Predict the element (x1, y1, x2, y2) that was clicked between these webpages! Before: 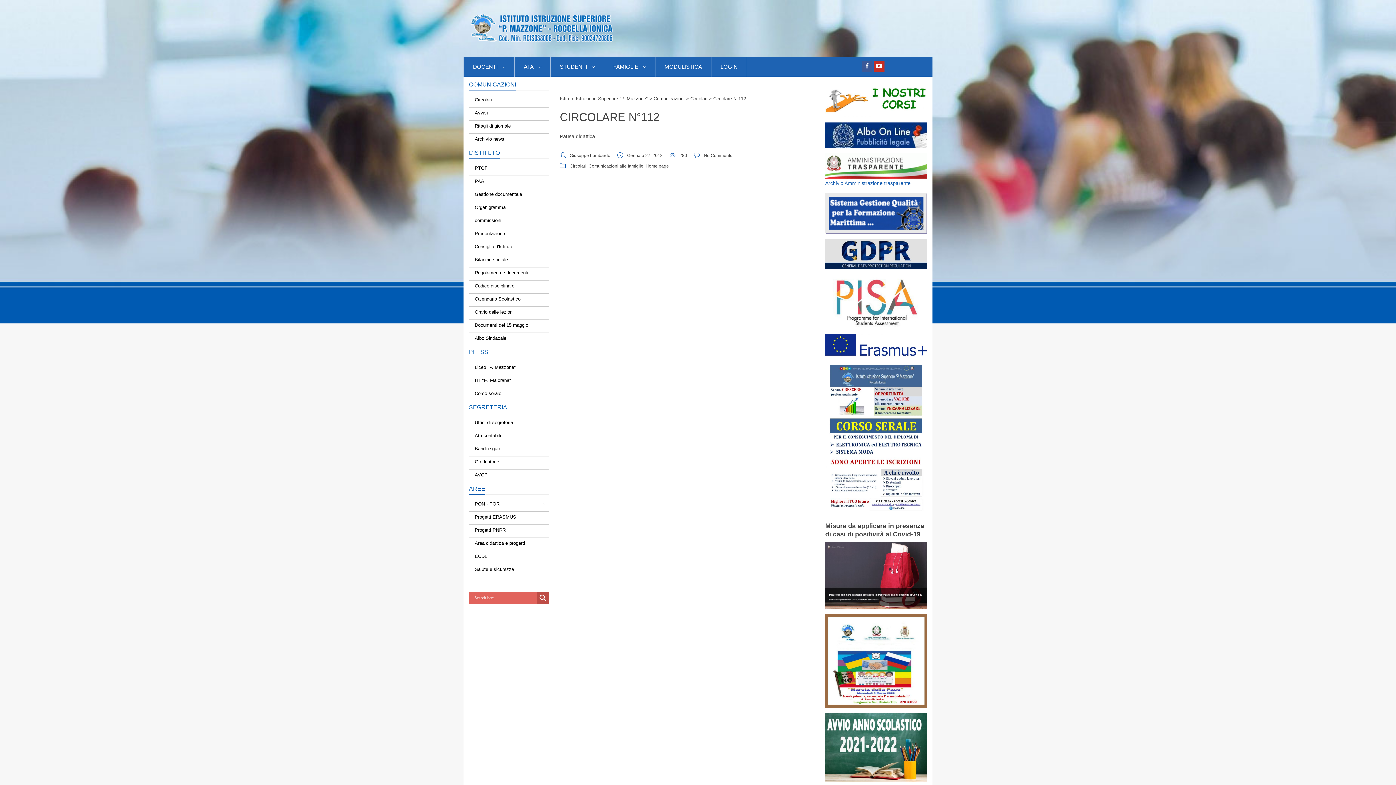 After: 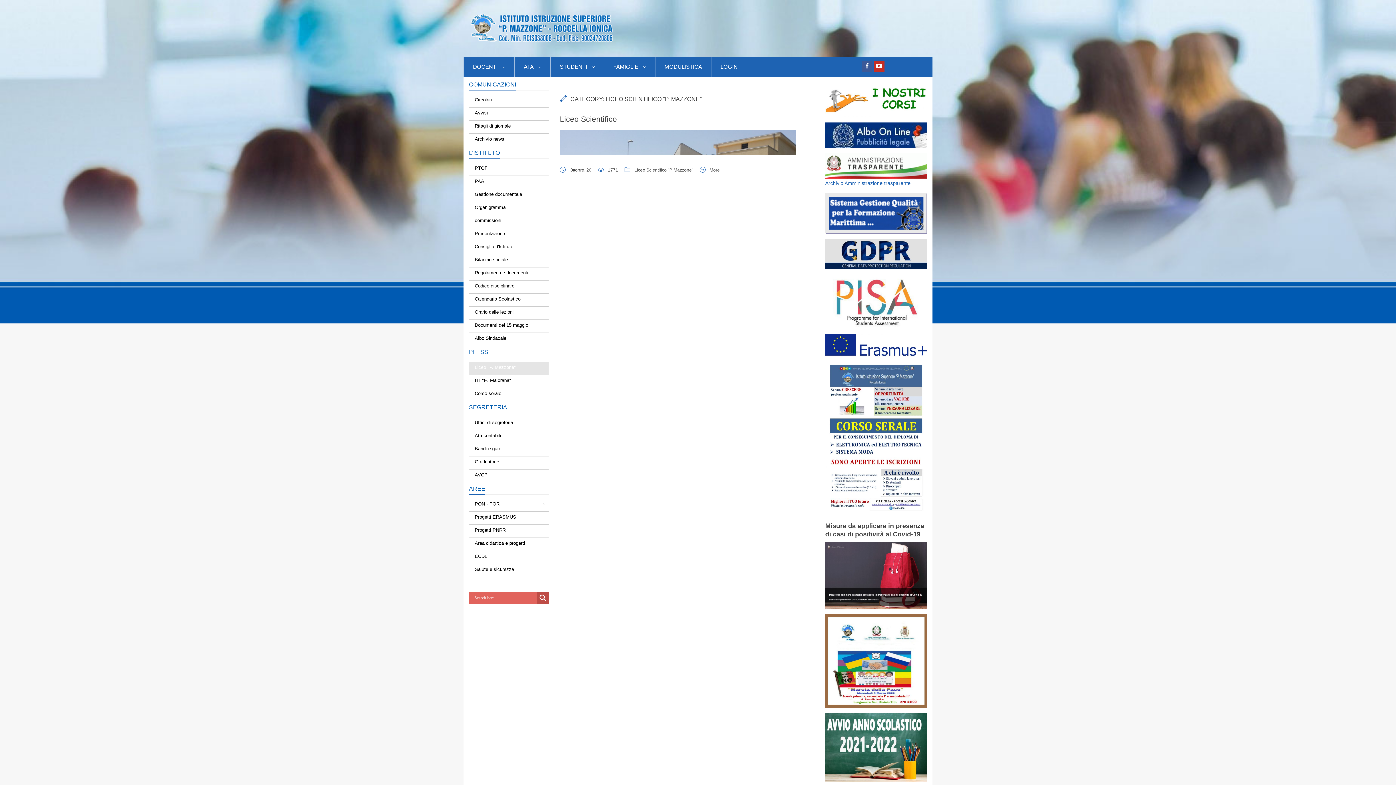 Action: bbox: (469, 362, 548, 373) label: Liceo "P. Mazzone"